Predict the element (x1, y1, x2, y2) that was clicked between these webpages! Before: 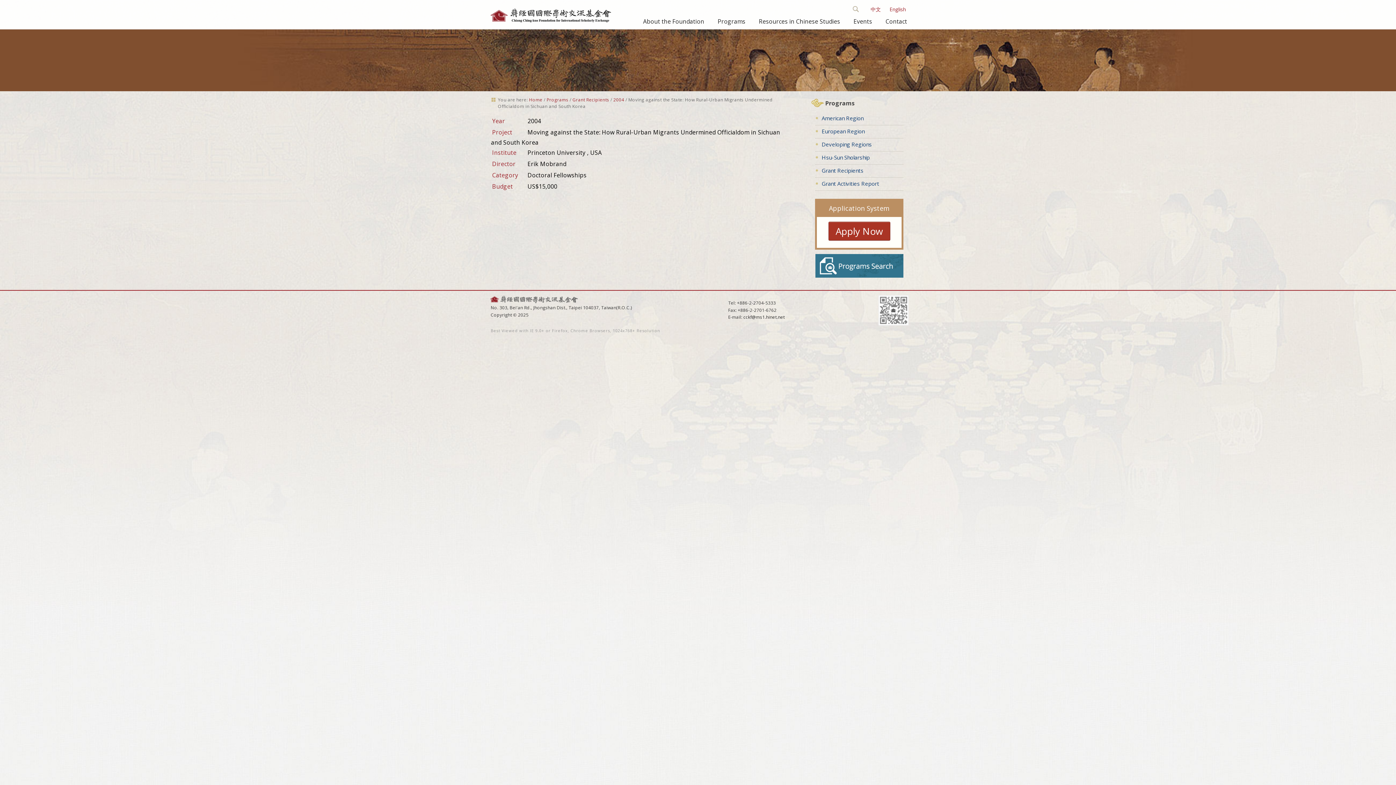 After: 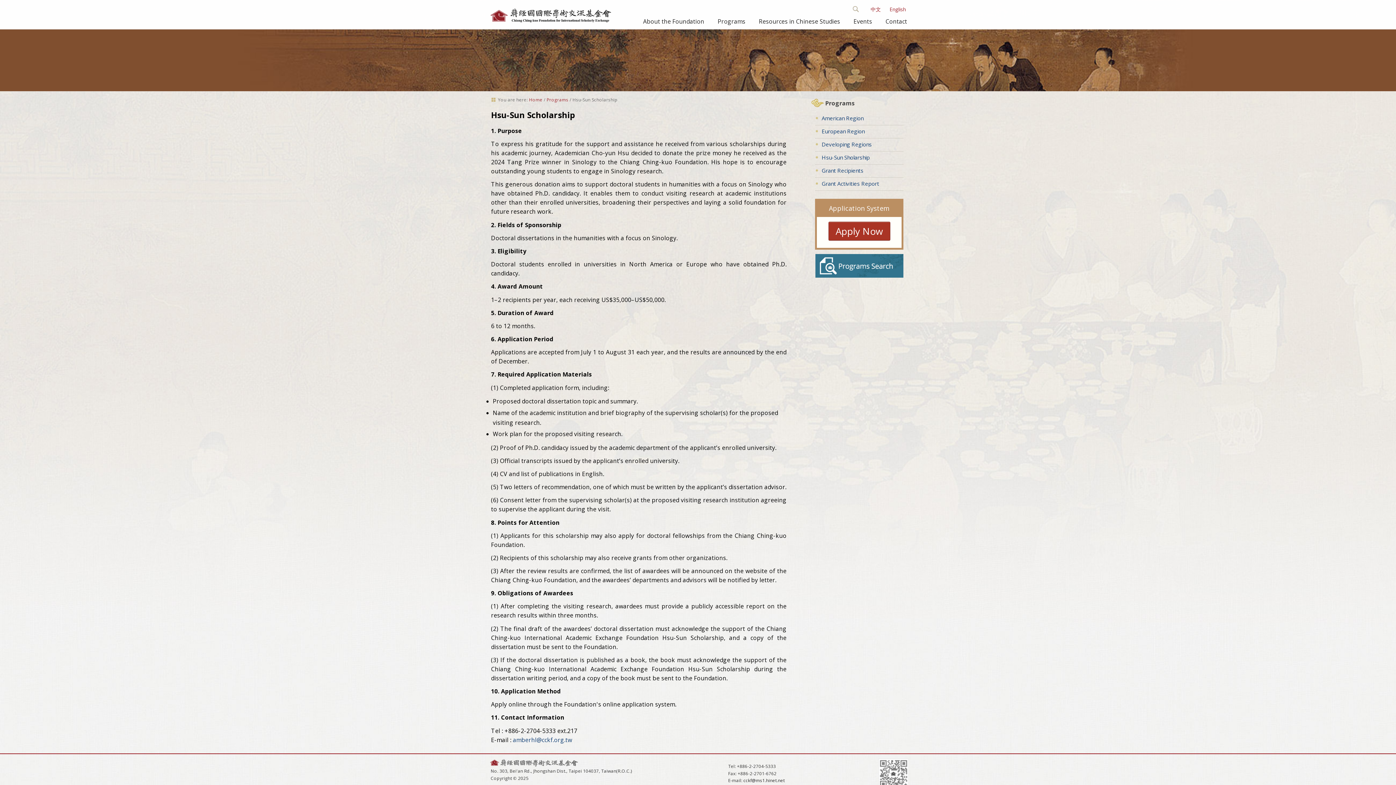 Action: bbox: (821, 153, 869, 161) label: Hsu-Sun Sholarship